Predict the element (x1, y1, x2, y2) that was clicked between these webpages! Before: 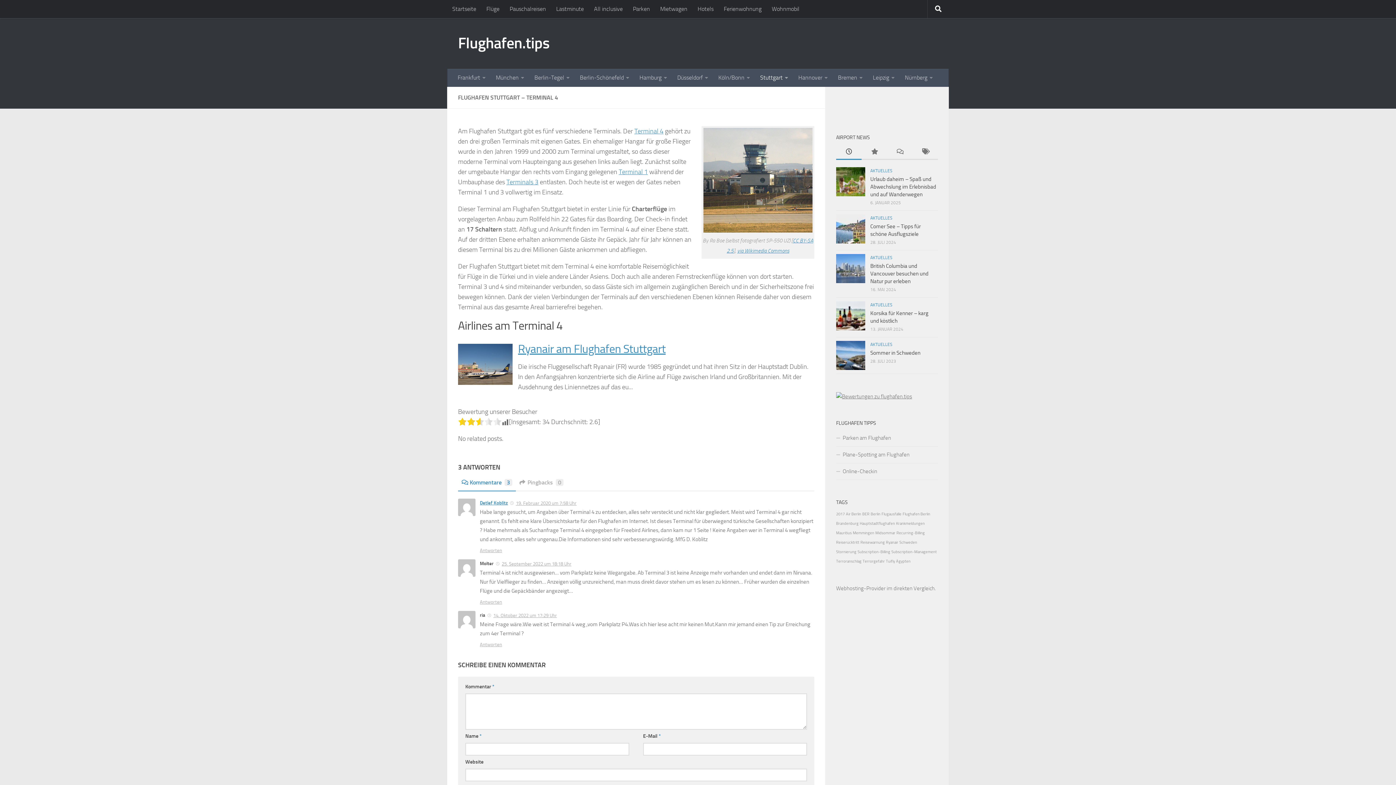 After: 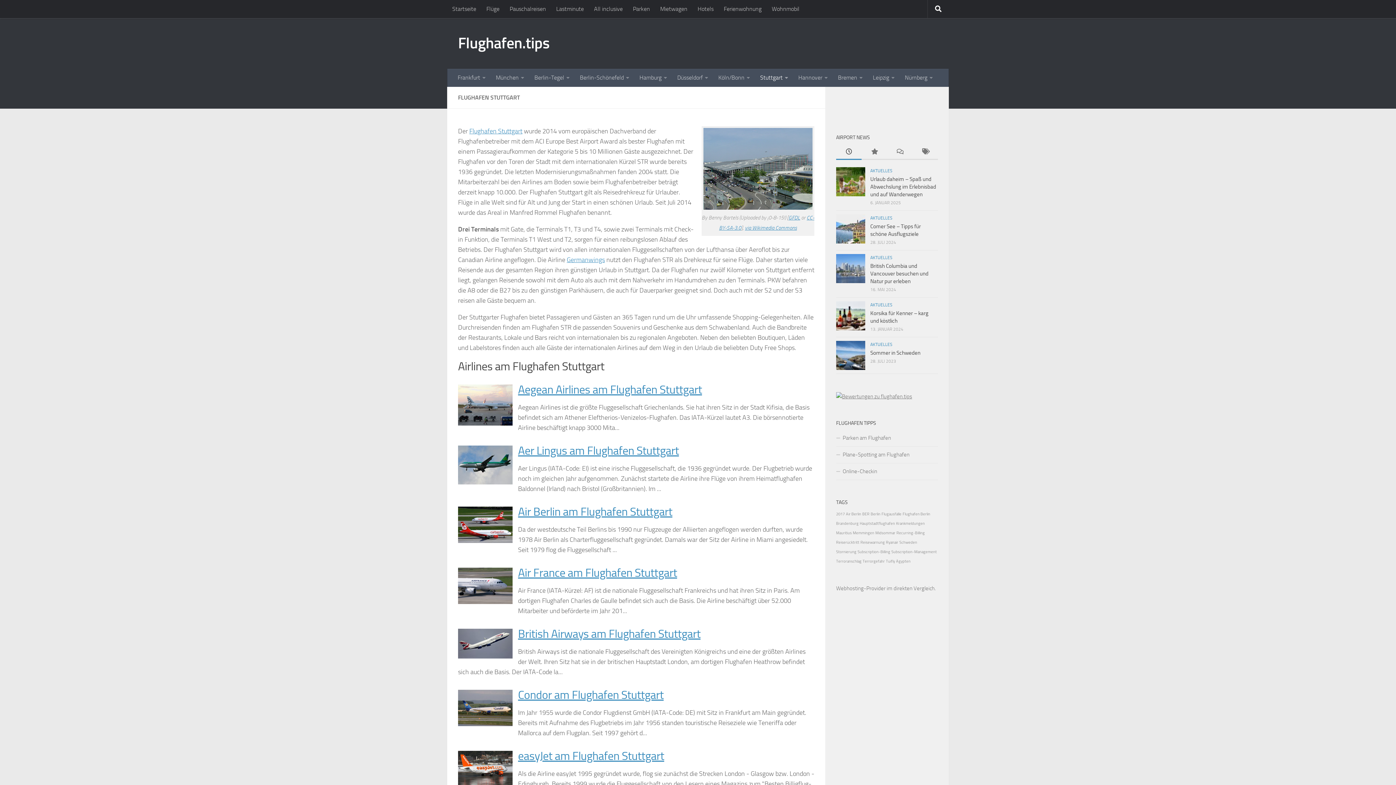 Action: label: Stuttgart bbox: (755, 68, 793, 86)